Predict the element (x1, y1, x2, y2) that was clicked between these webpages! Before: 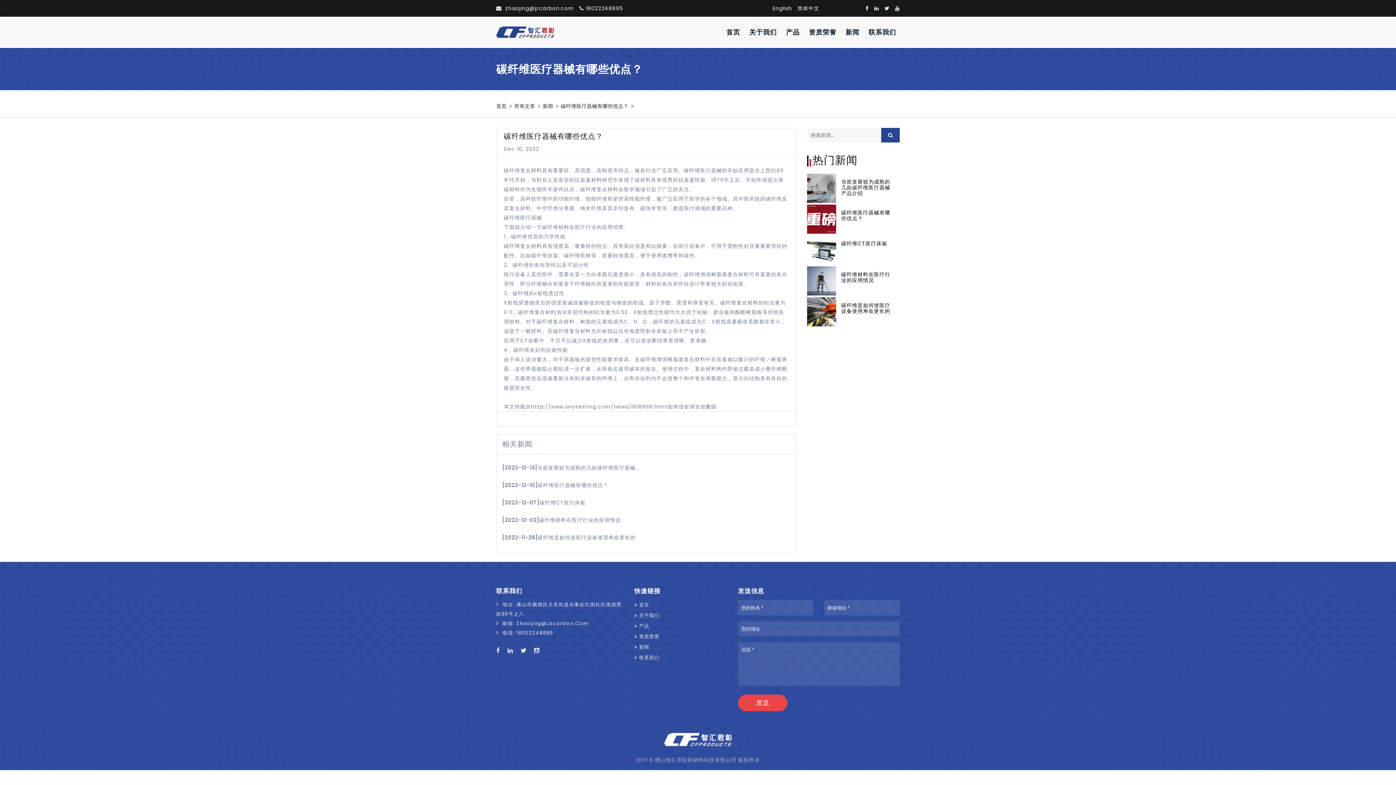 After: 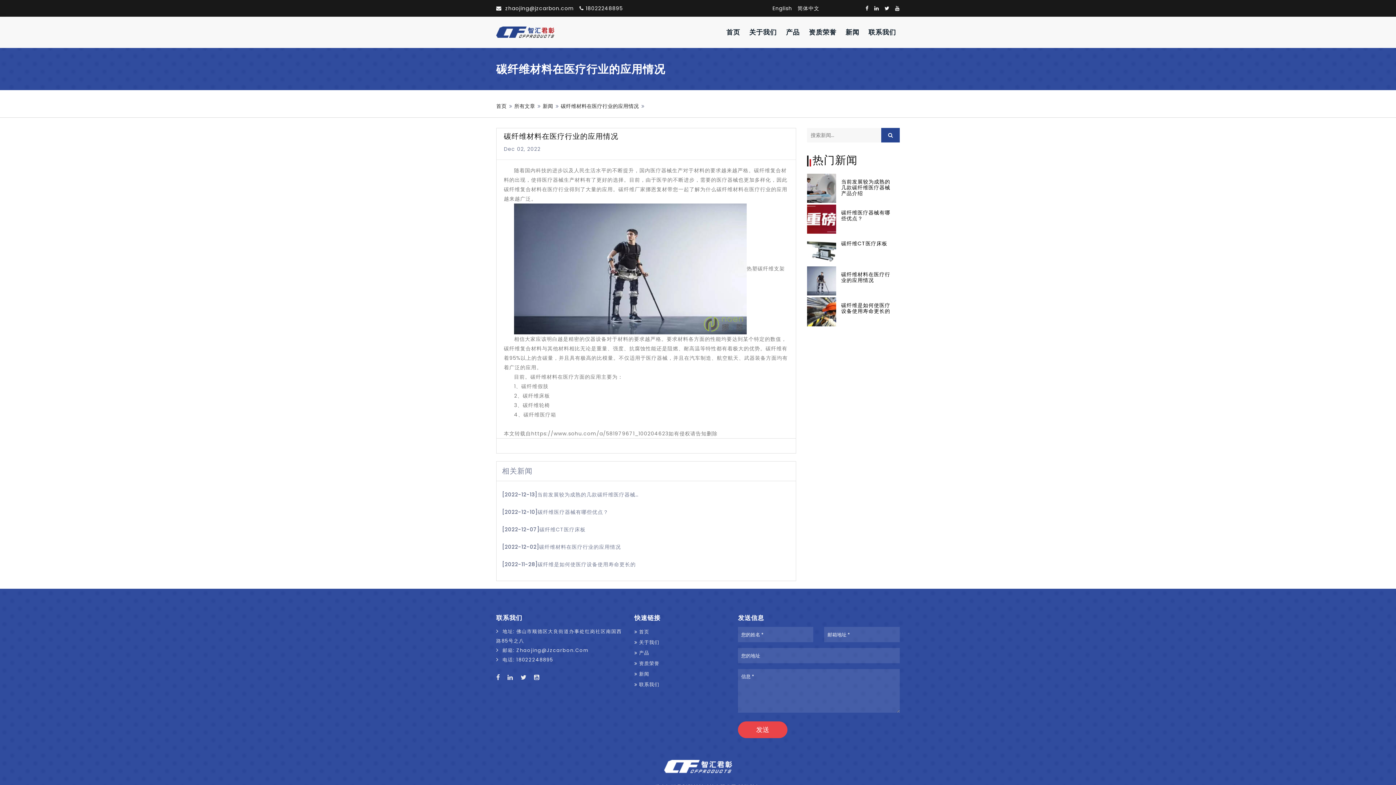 Action: bbox: (841, 270, 890, 284) label: 碳纤维材料在医疗行业的应用情况